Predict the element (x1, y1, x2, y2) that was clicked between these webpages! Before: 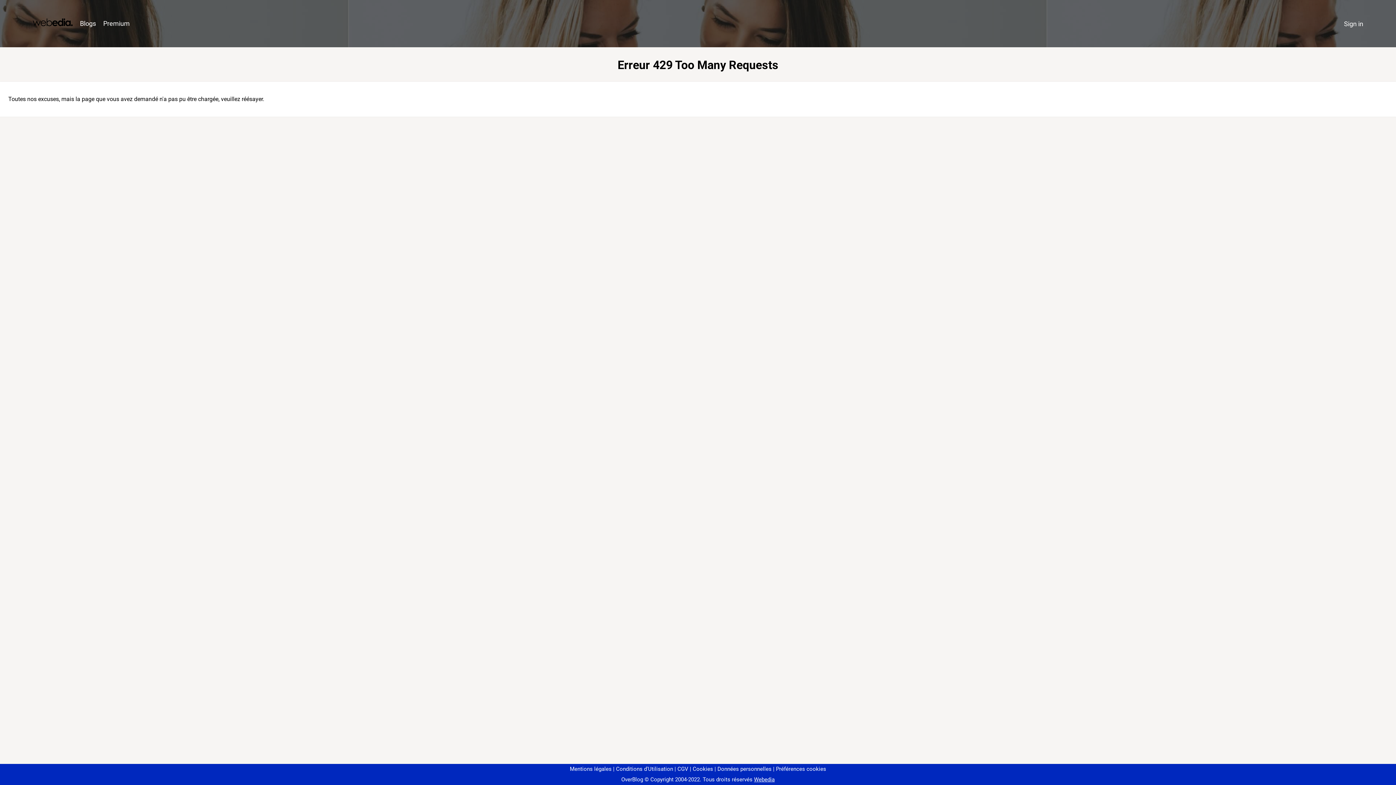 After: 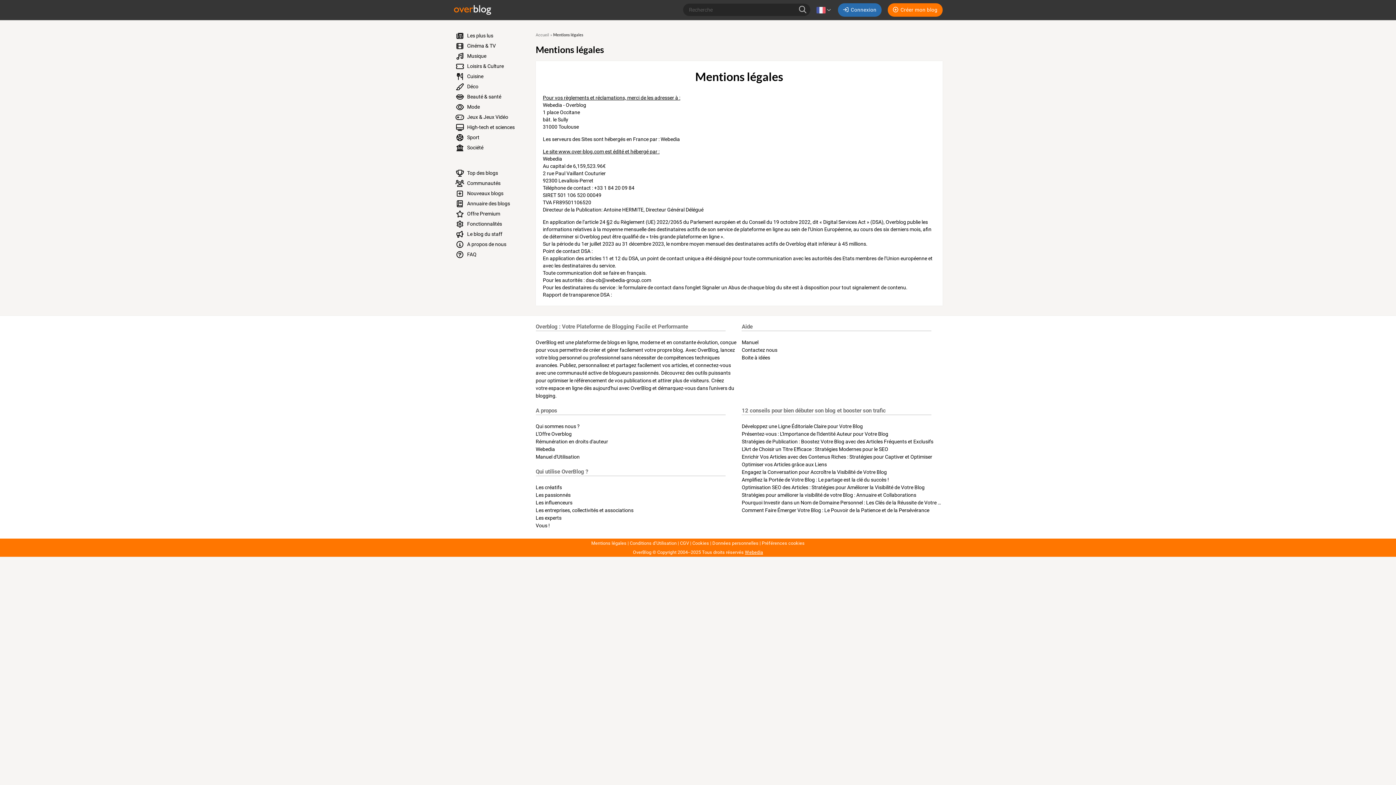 Action: bbox: (570, 766, 611, 772) label: Mentions légales